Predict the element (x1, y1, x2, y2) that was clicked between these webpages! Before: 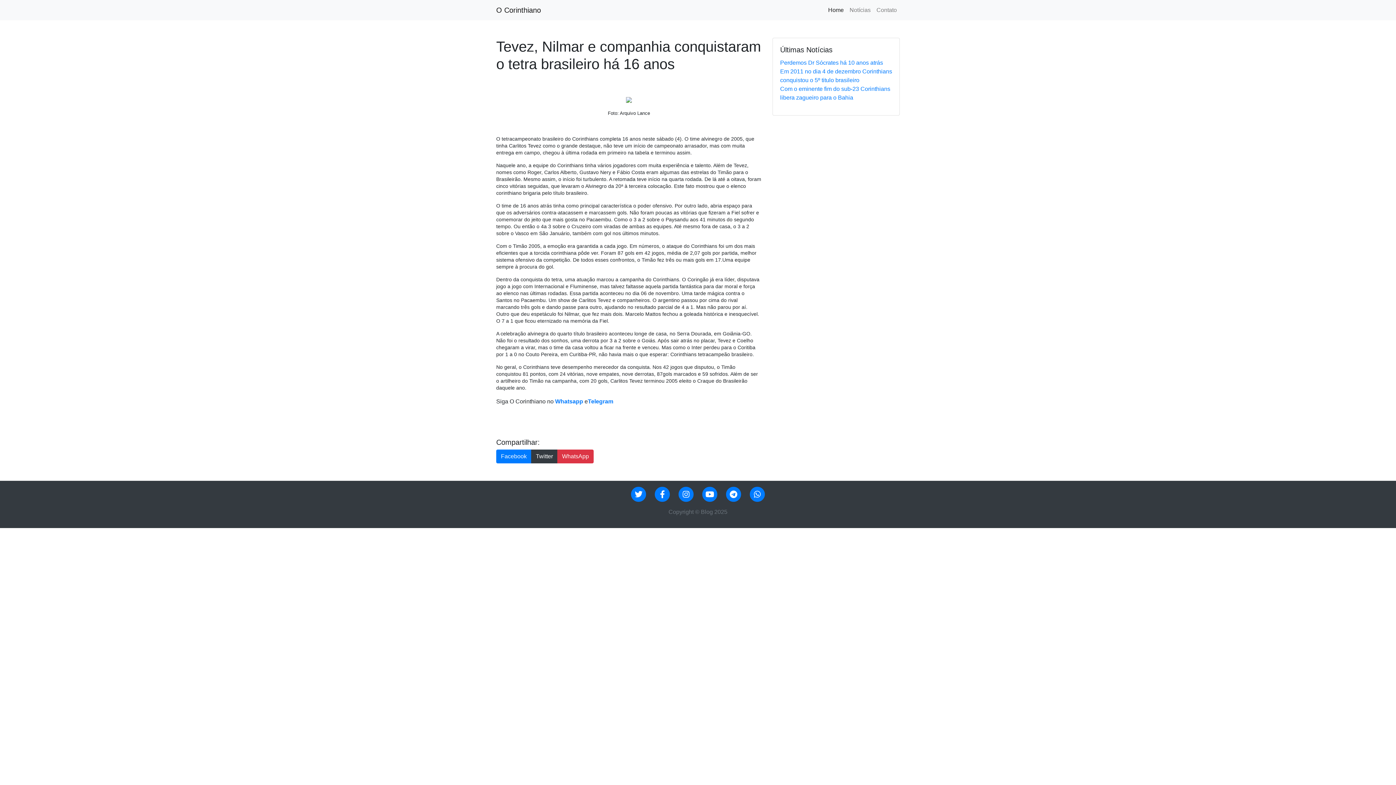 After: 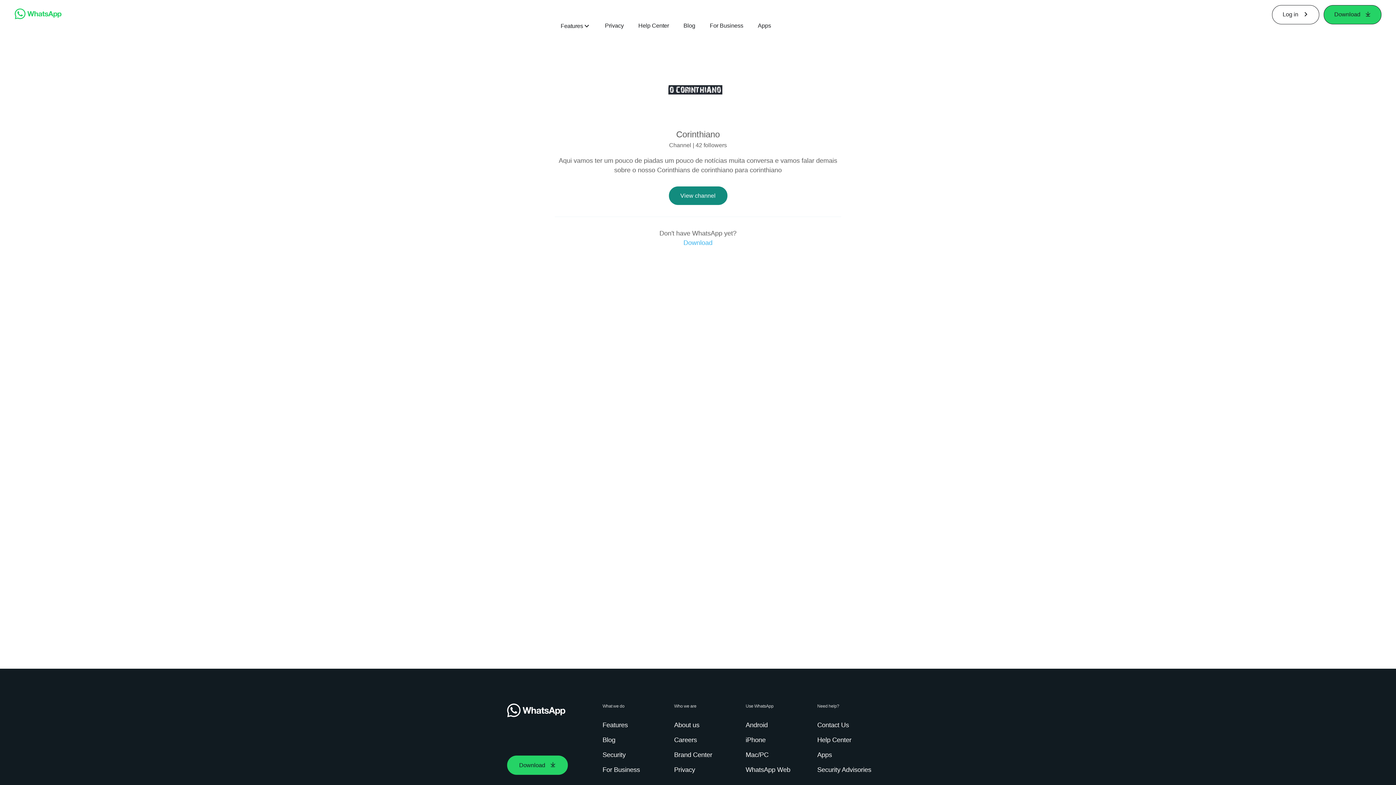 Action: bbox: (747, 491, 767, 497)